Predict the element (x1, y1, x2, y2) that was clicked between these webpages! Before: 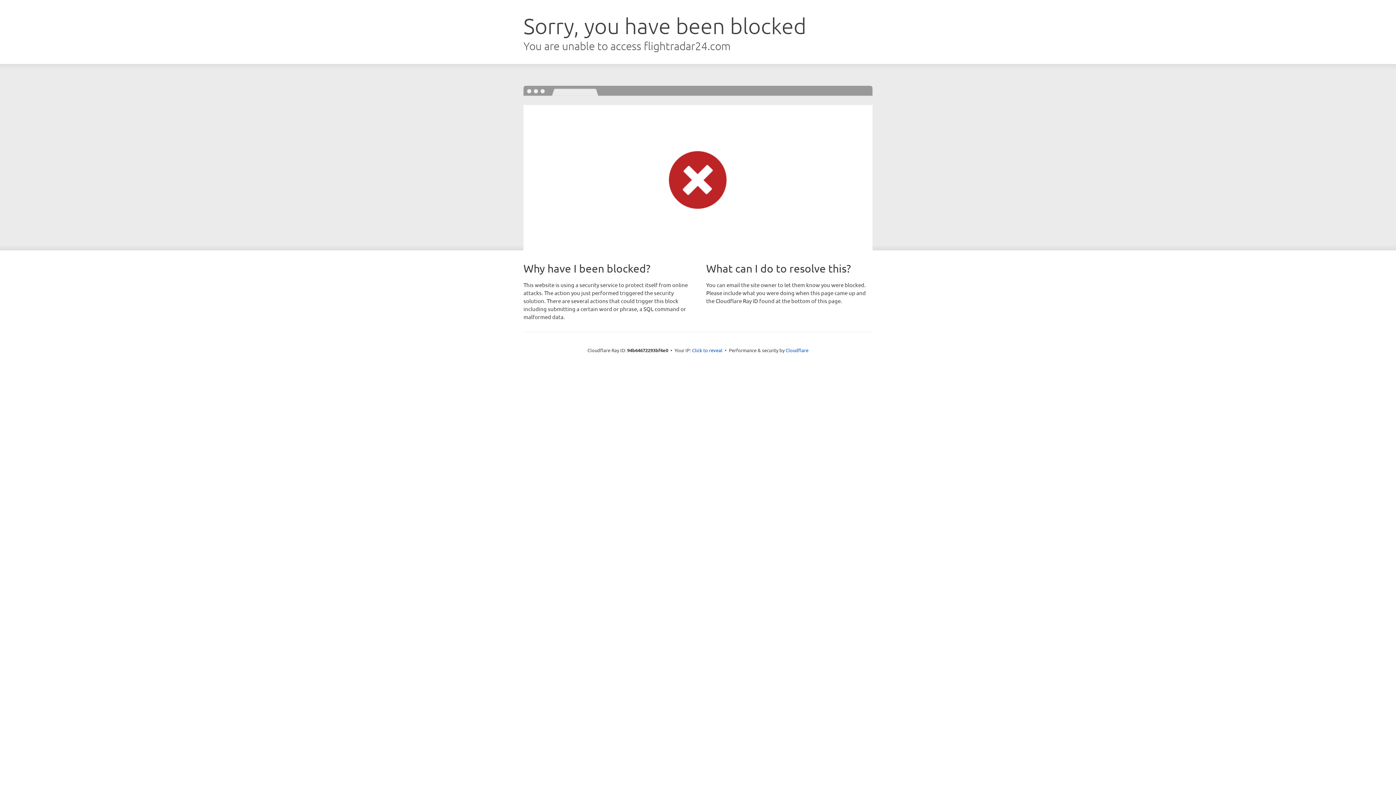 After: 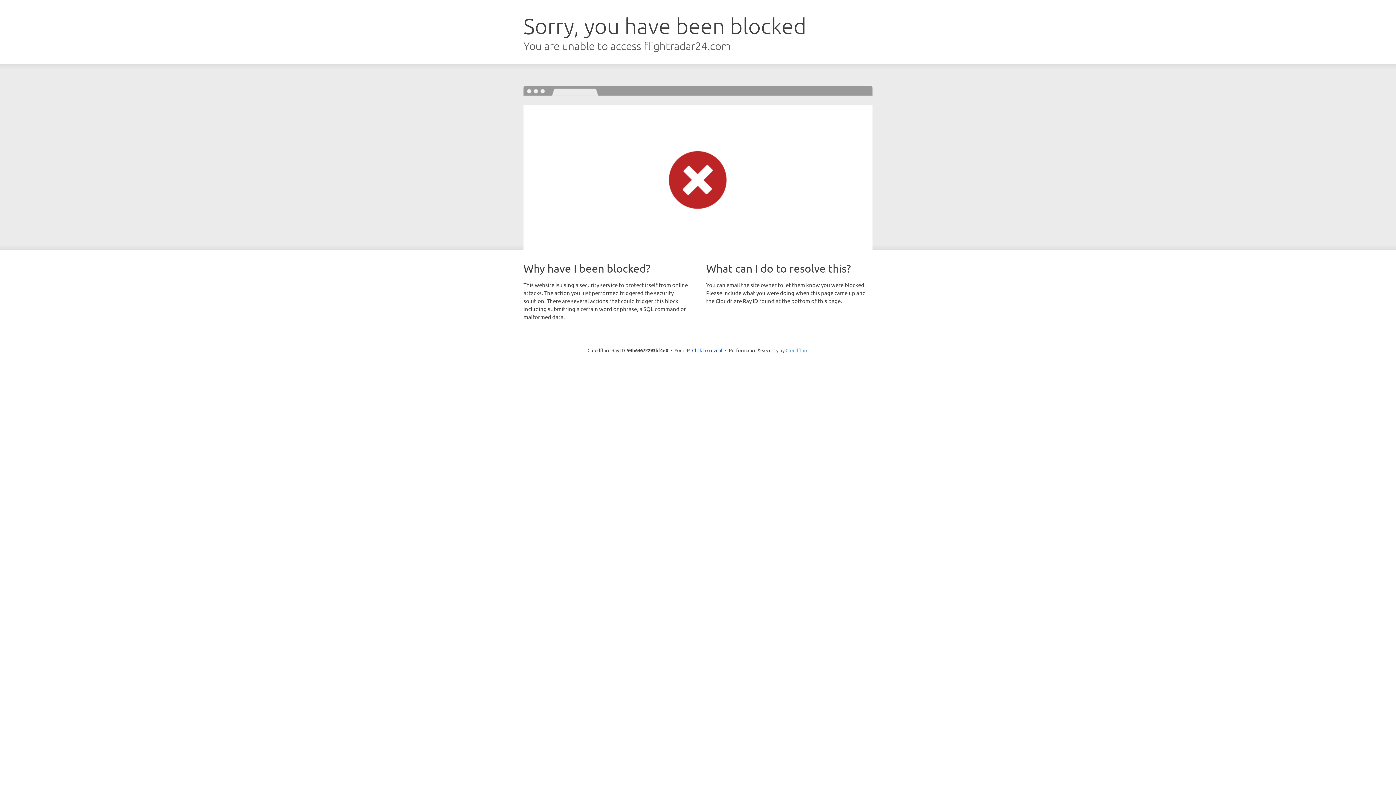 Action: label: Cloudflare bbox: (785, 347, 808, 353)